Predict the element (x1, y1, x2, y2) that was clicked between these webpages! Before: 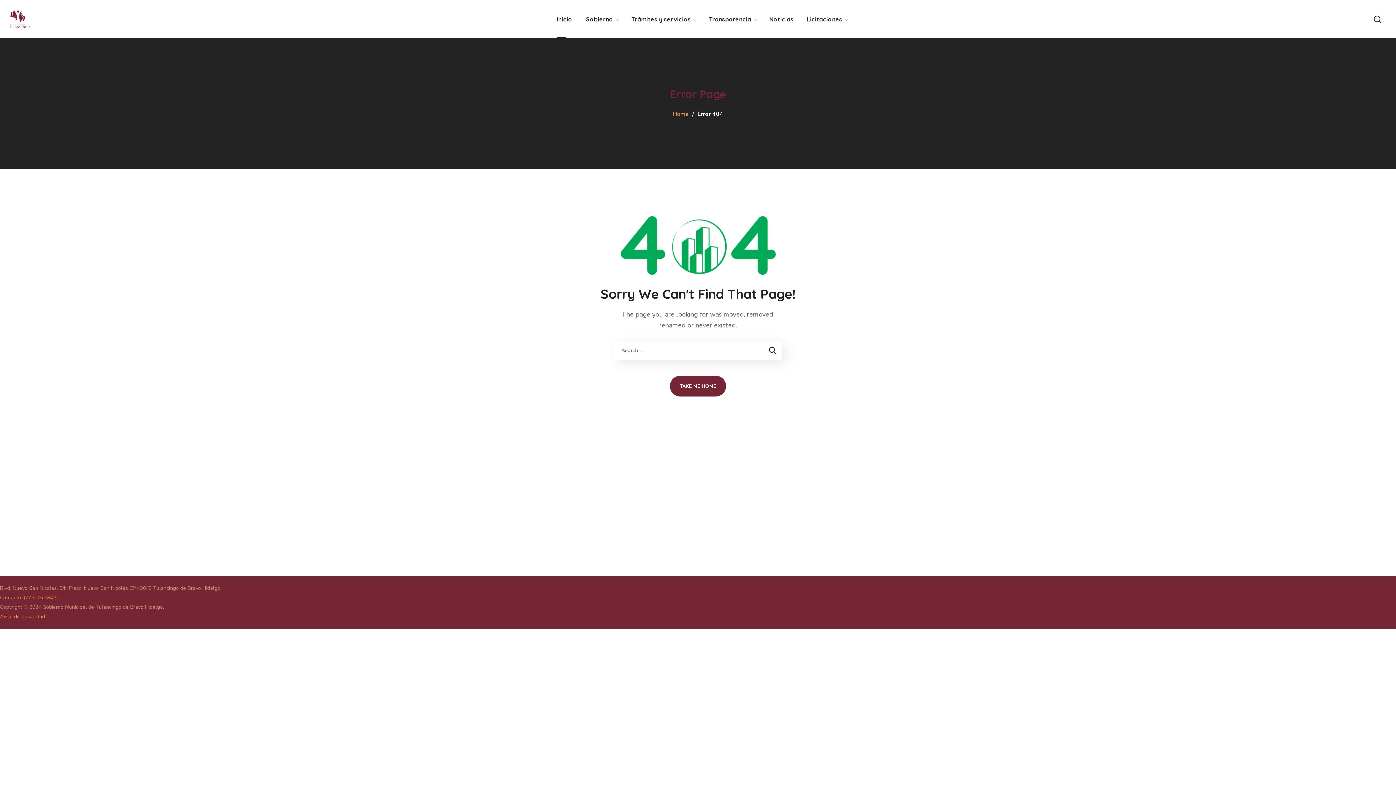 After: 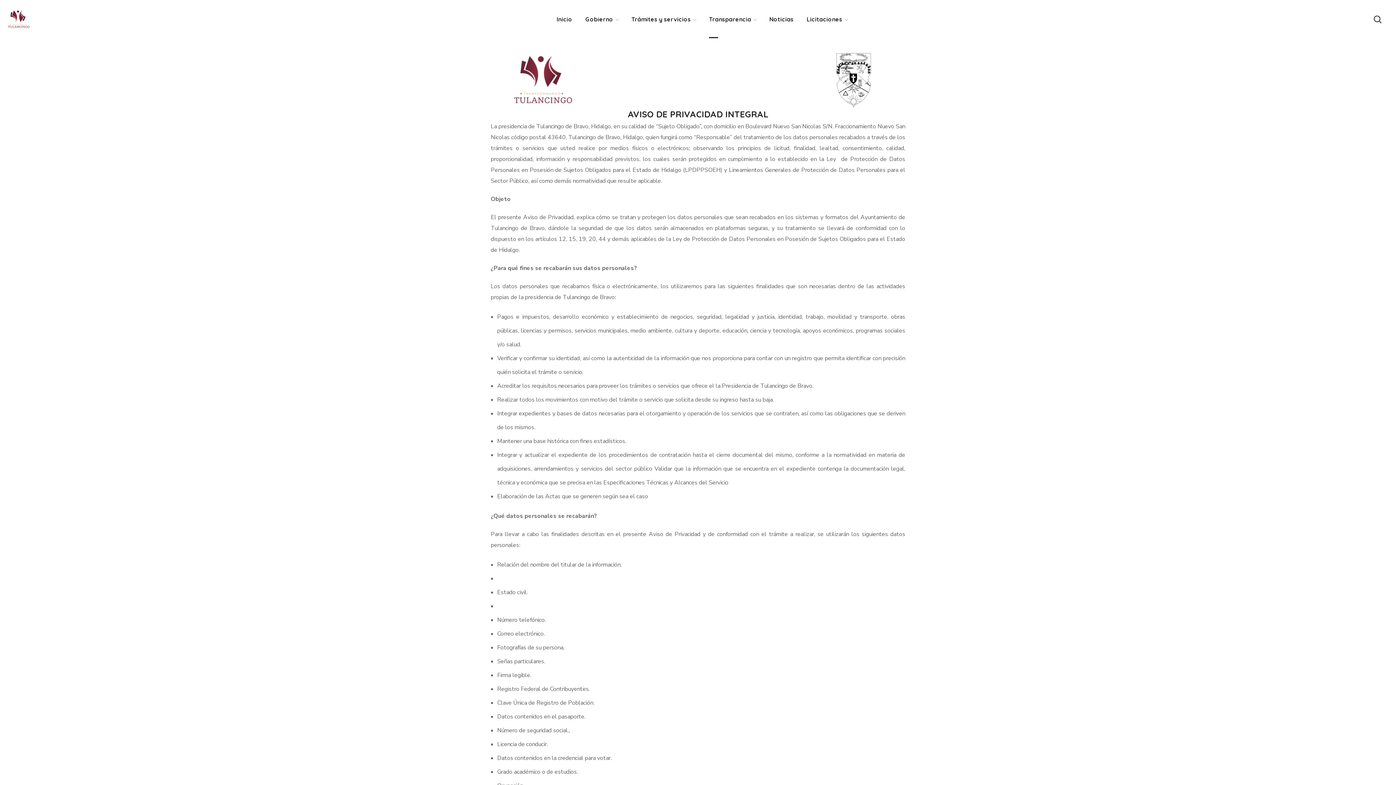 Action: bbox: (0, 613, 45, 620) label: Aviso de privacidad